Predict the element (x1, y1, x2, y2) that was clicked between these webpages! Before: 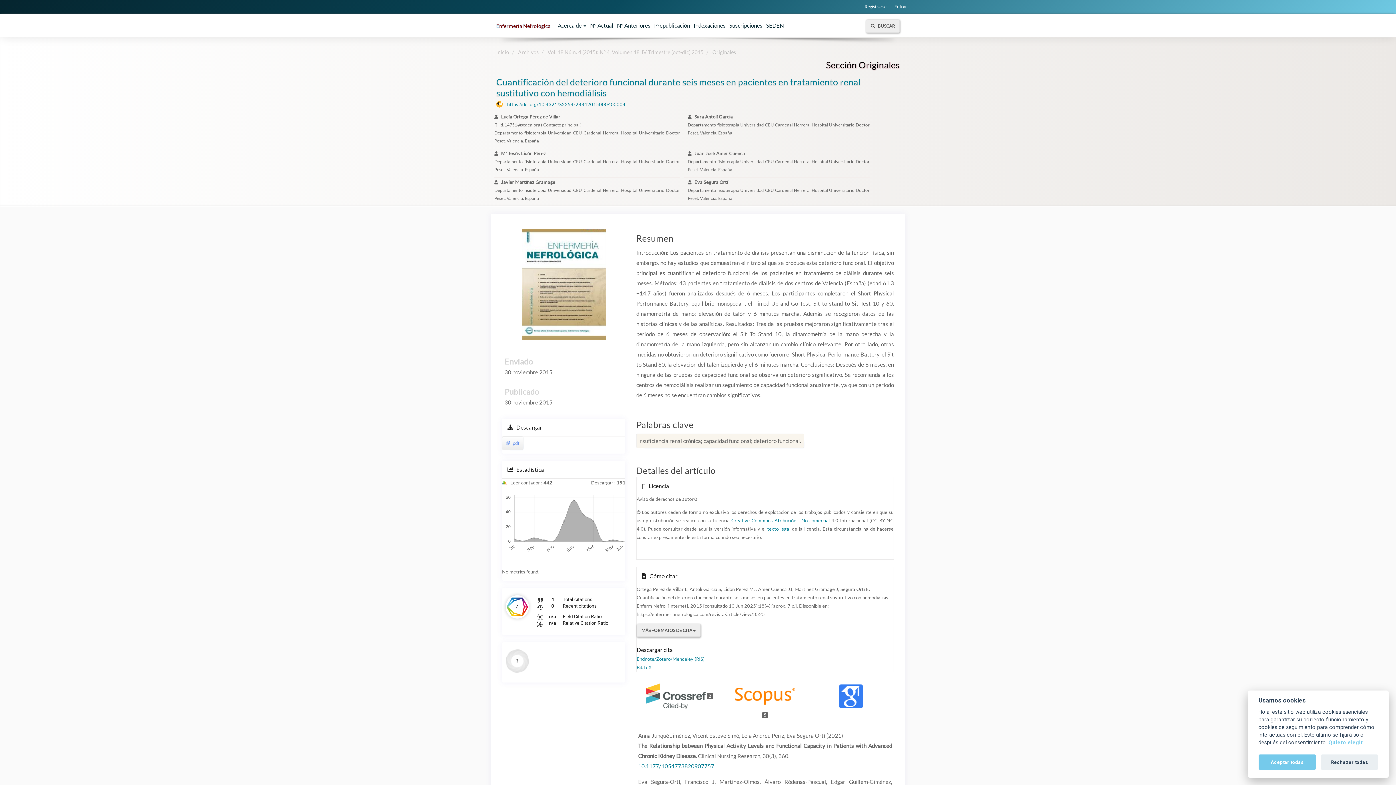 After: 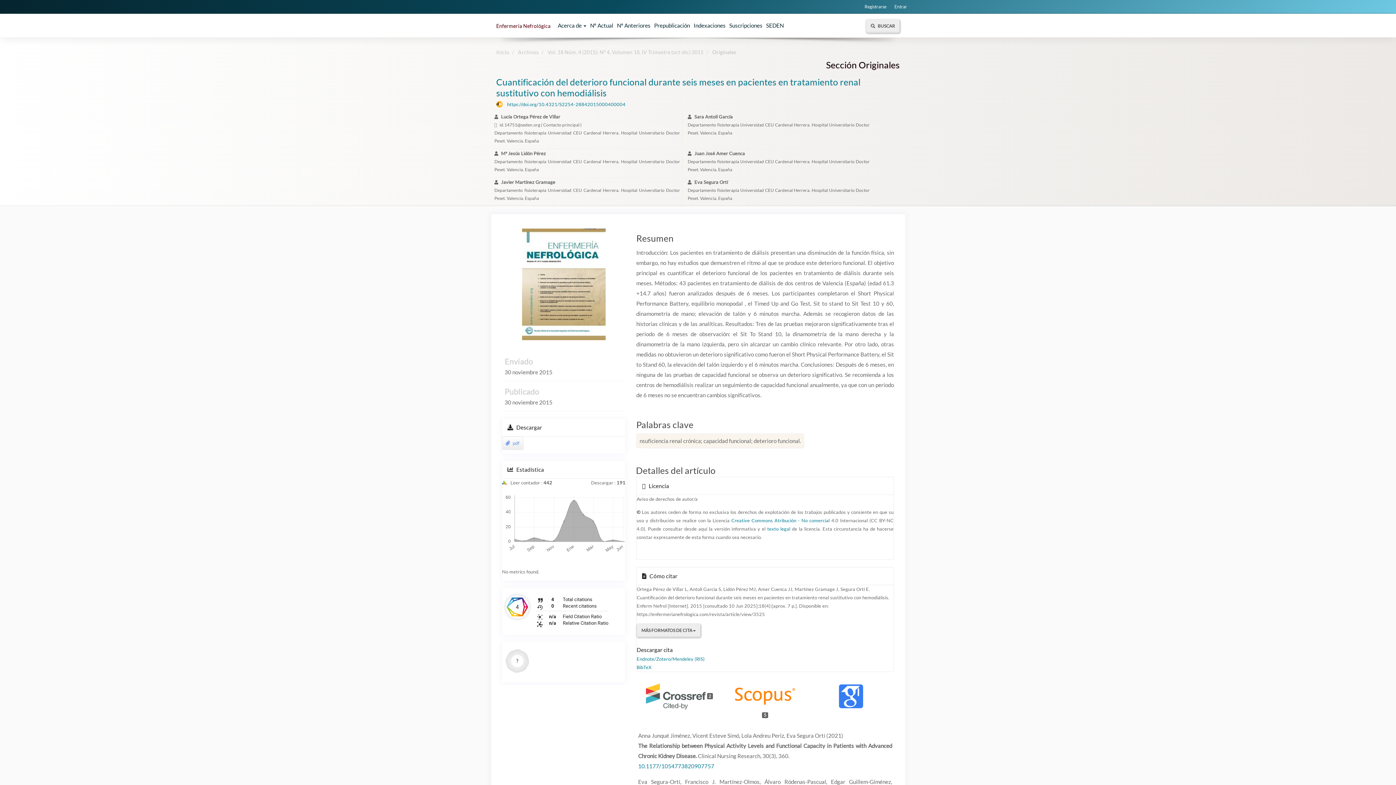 Action: bbox: (1321, 755, 1378, 770) label: Rechazar todas